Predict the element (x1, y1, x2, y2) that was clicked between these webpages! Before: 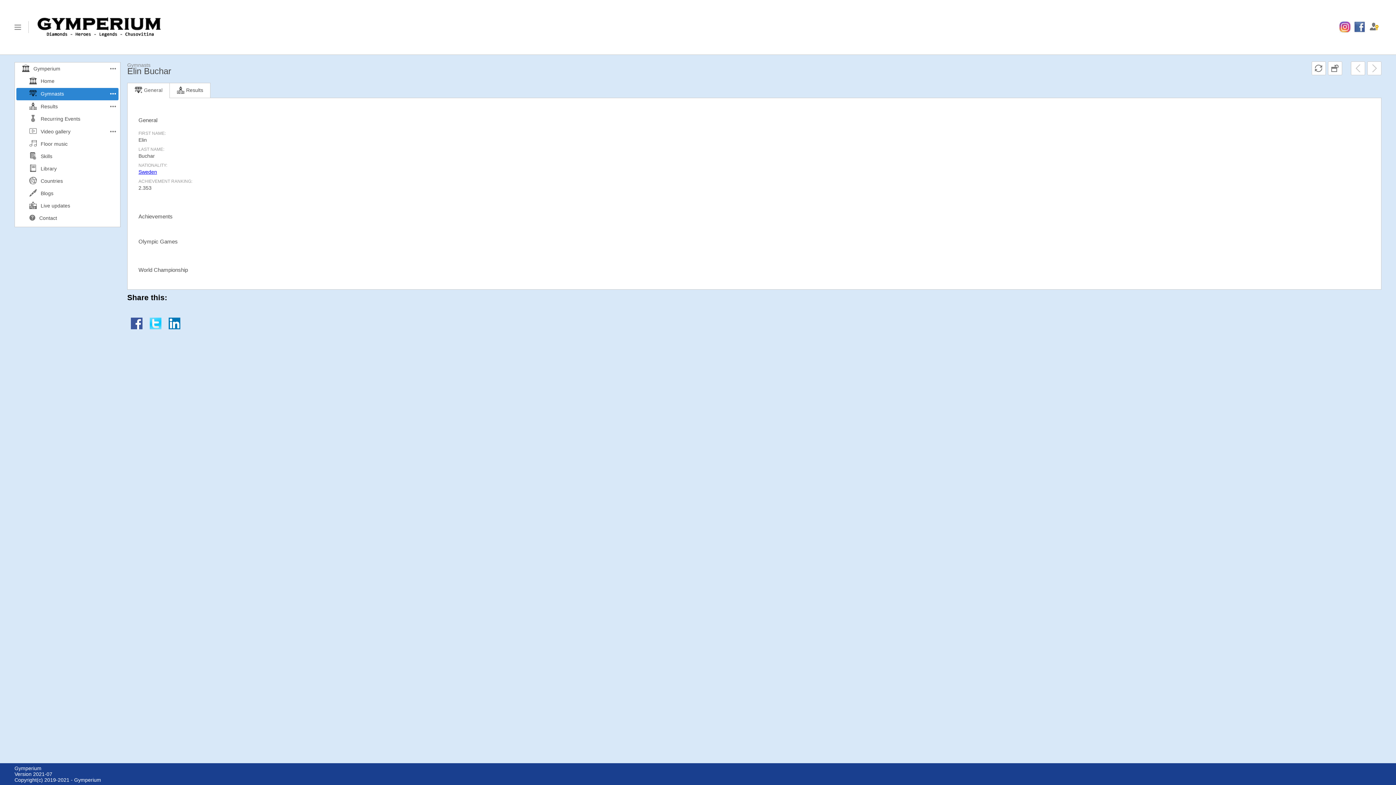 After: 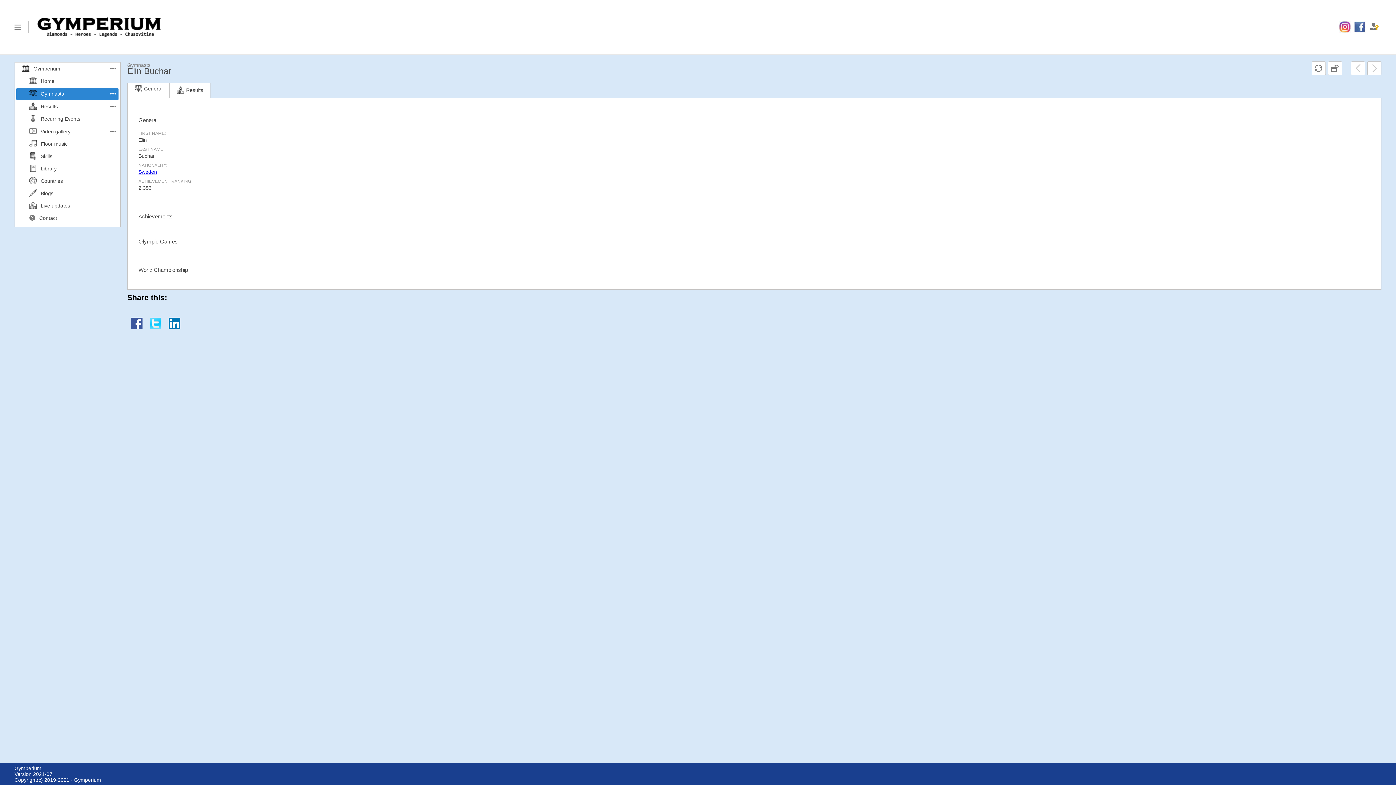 Action: label: General bbox: (129, 84, 168, 101)